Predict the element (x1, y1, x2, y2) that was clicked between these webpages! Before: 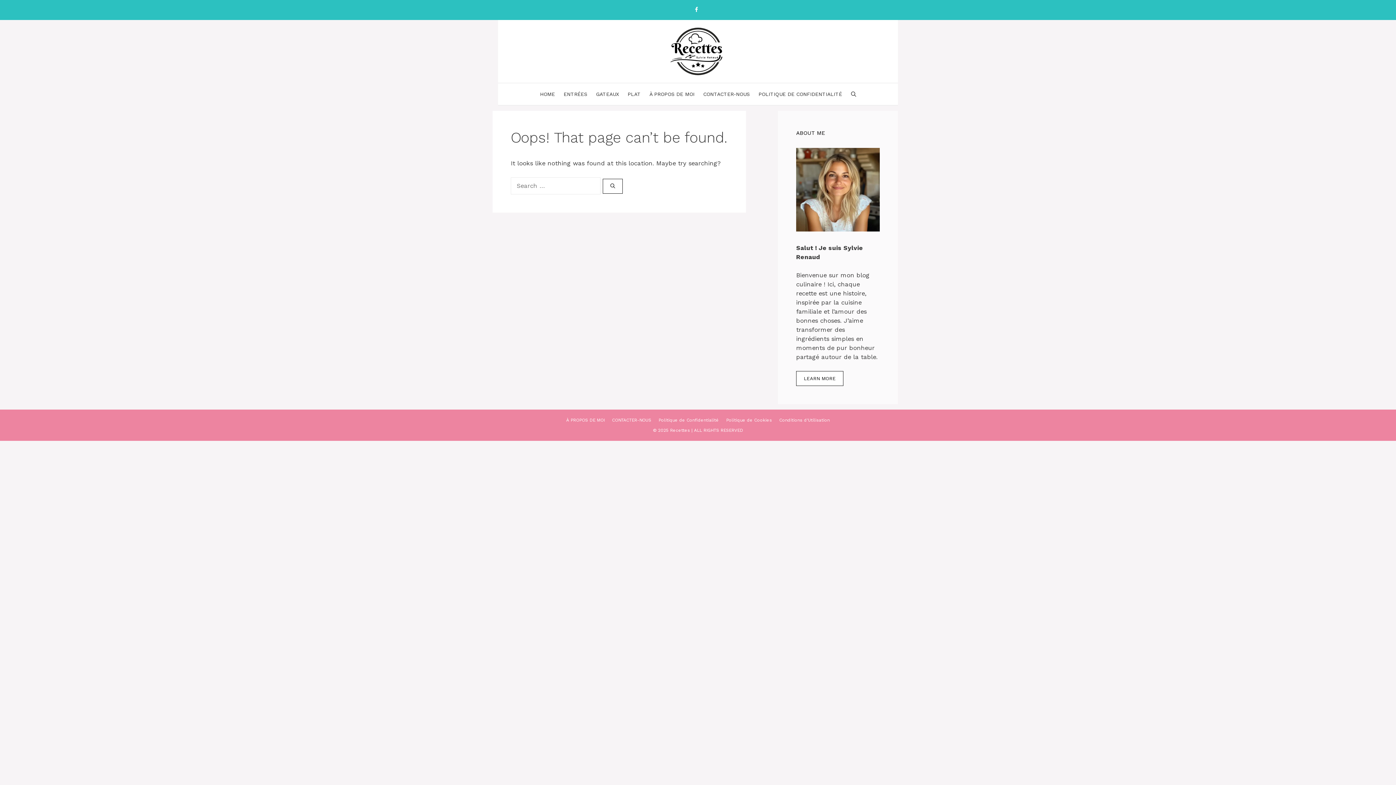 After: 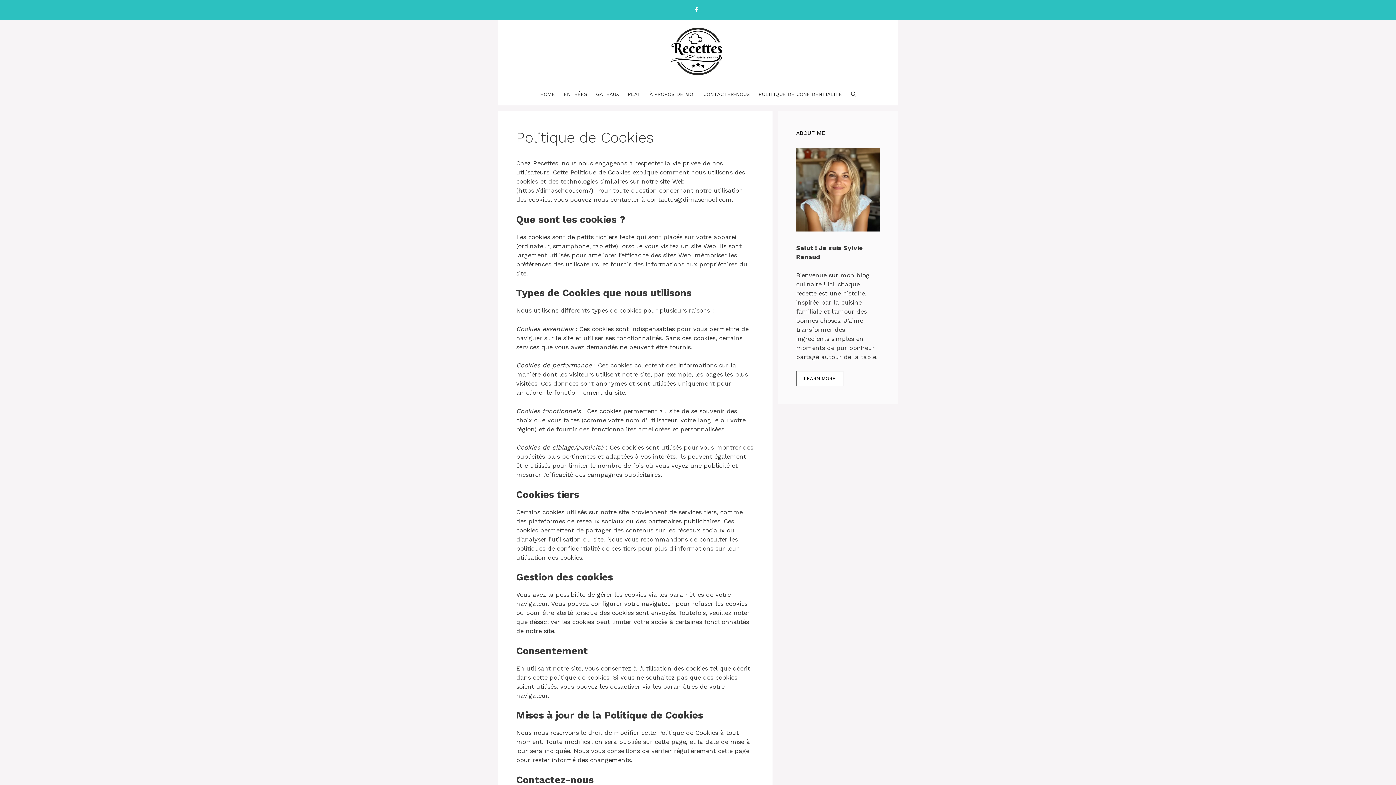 Action: label: Politique de Cookies bbox: (726, 417, 772, 422)